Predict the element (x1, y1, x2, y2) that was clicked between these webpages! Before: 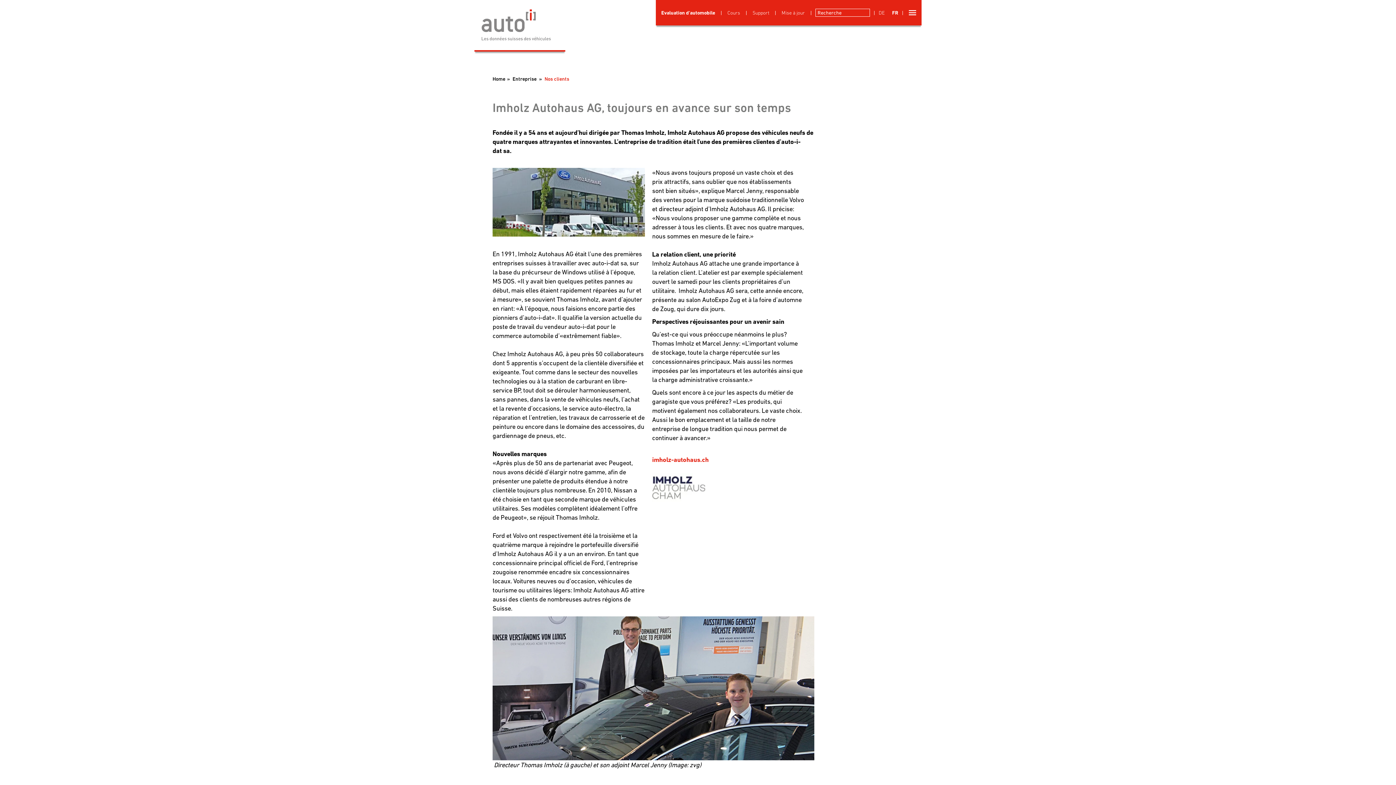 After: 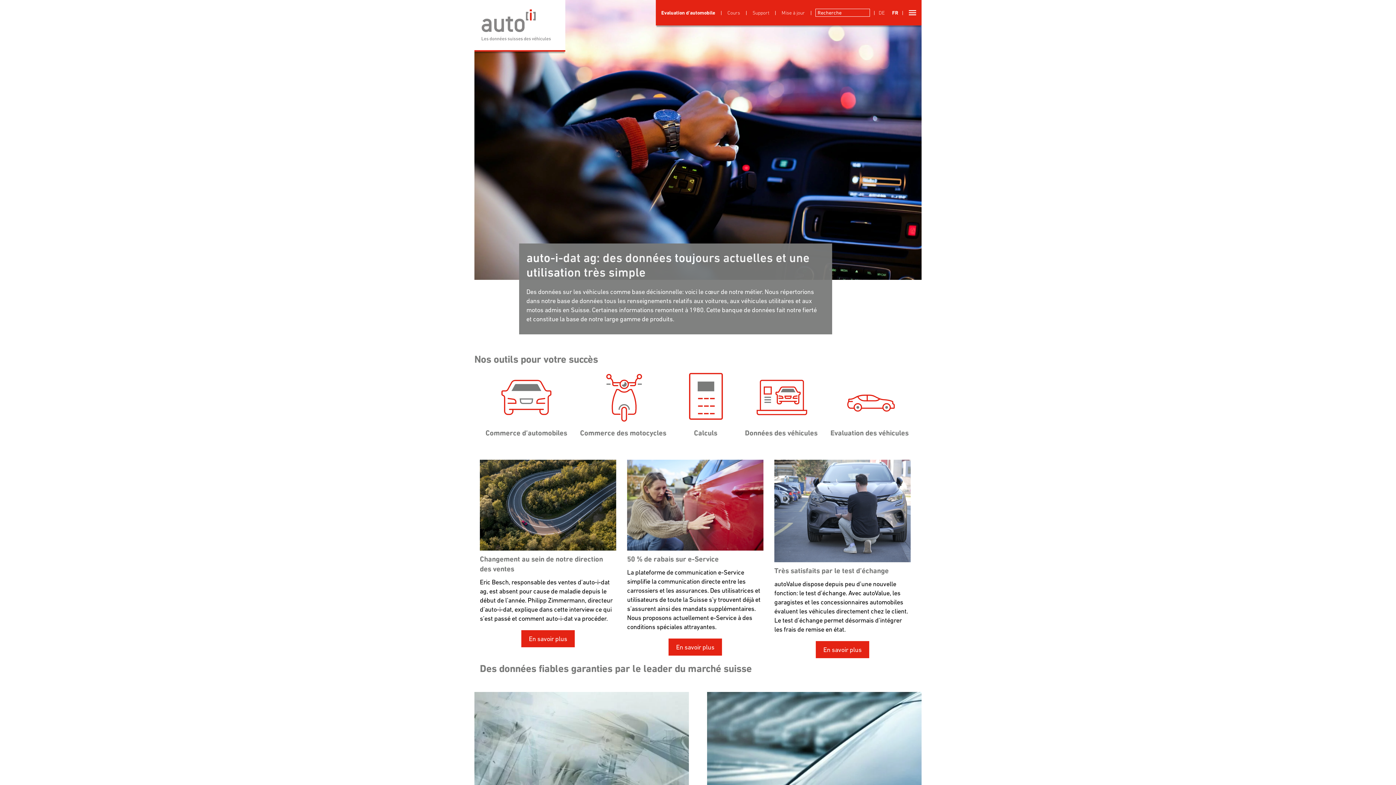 Action: bbox: (476, 12, 563, 36)